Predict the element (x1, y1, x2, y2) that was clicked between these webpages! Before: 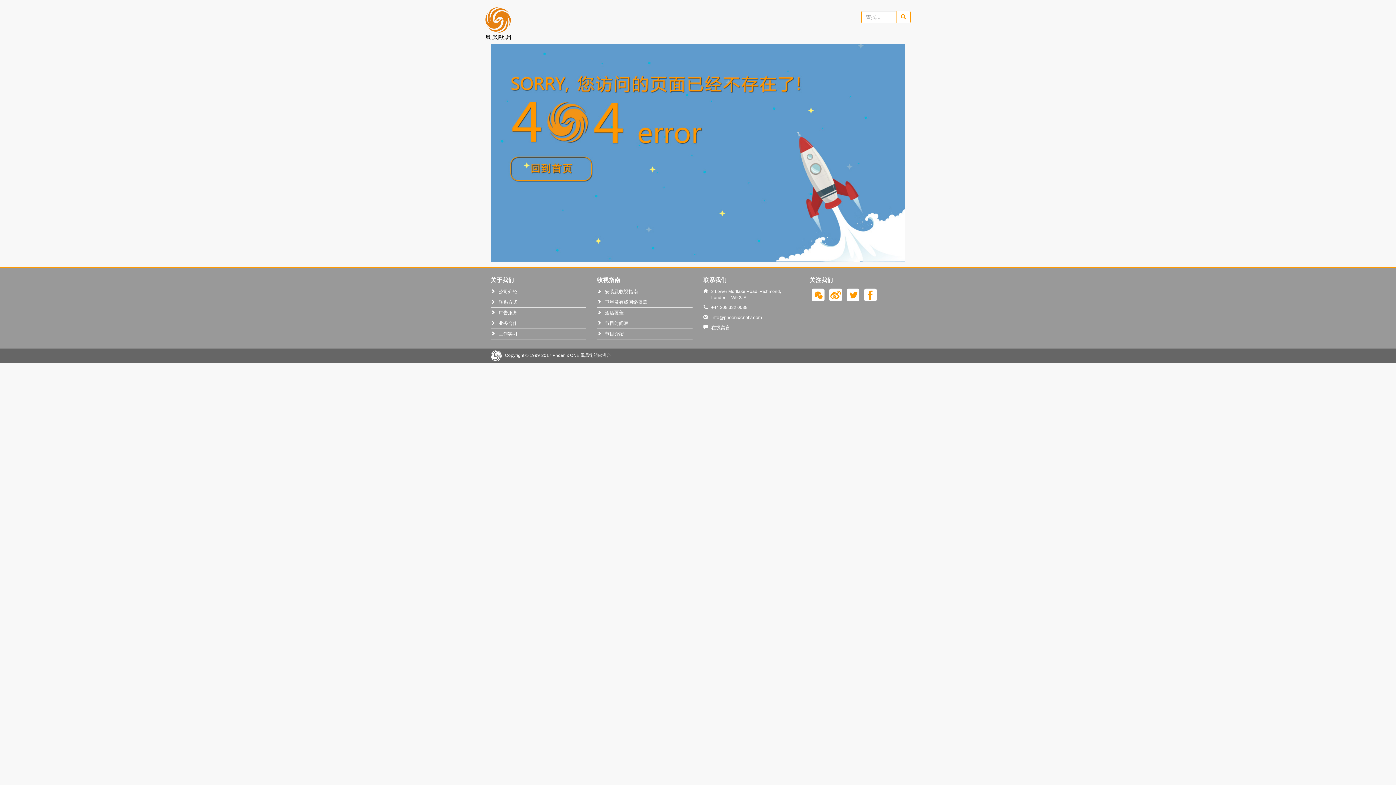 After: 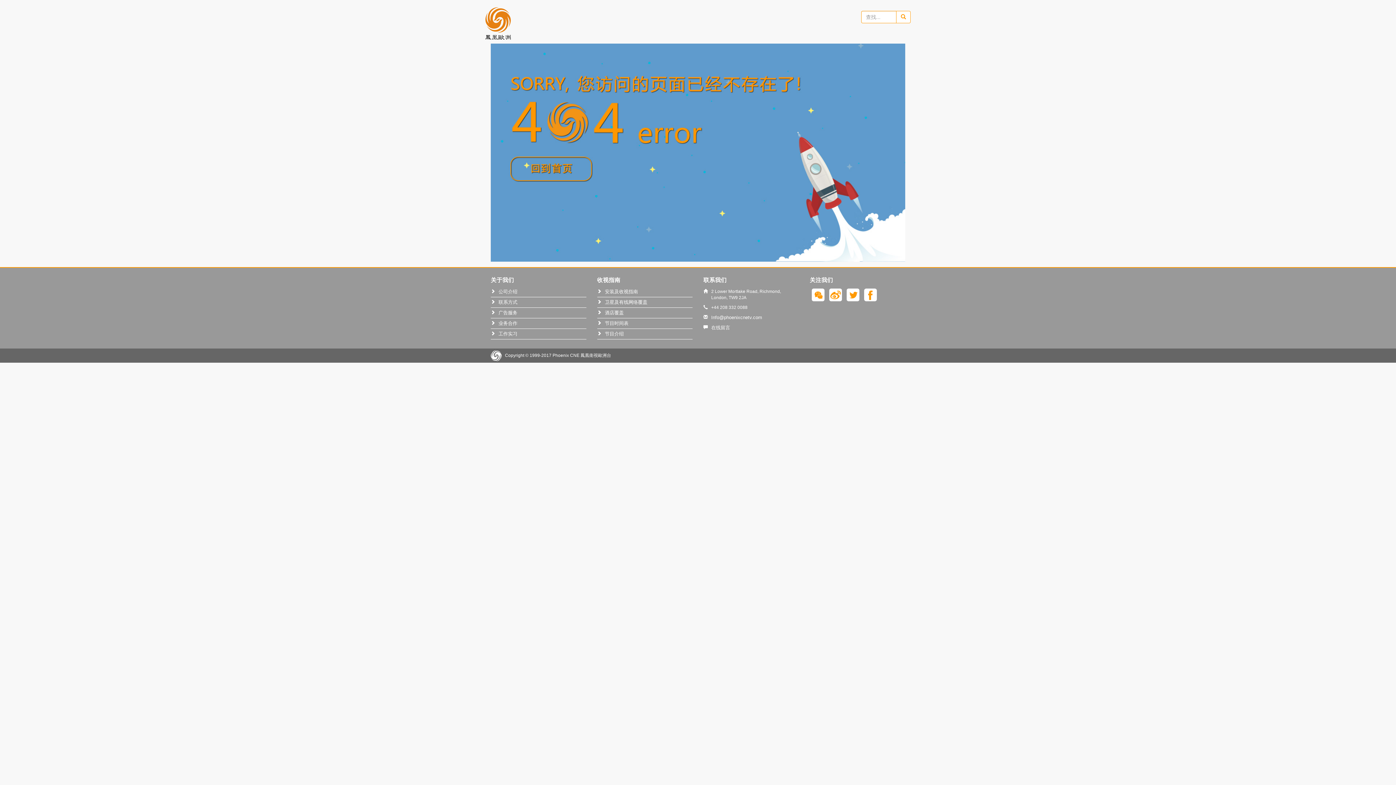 Action: bbox: (864, 288, 876, 301)